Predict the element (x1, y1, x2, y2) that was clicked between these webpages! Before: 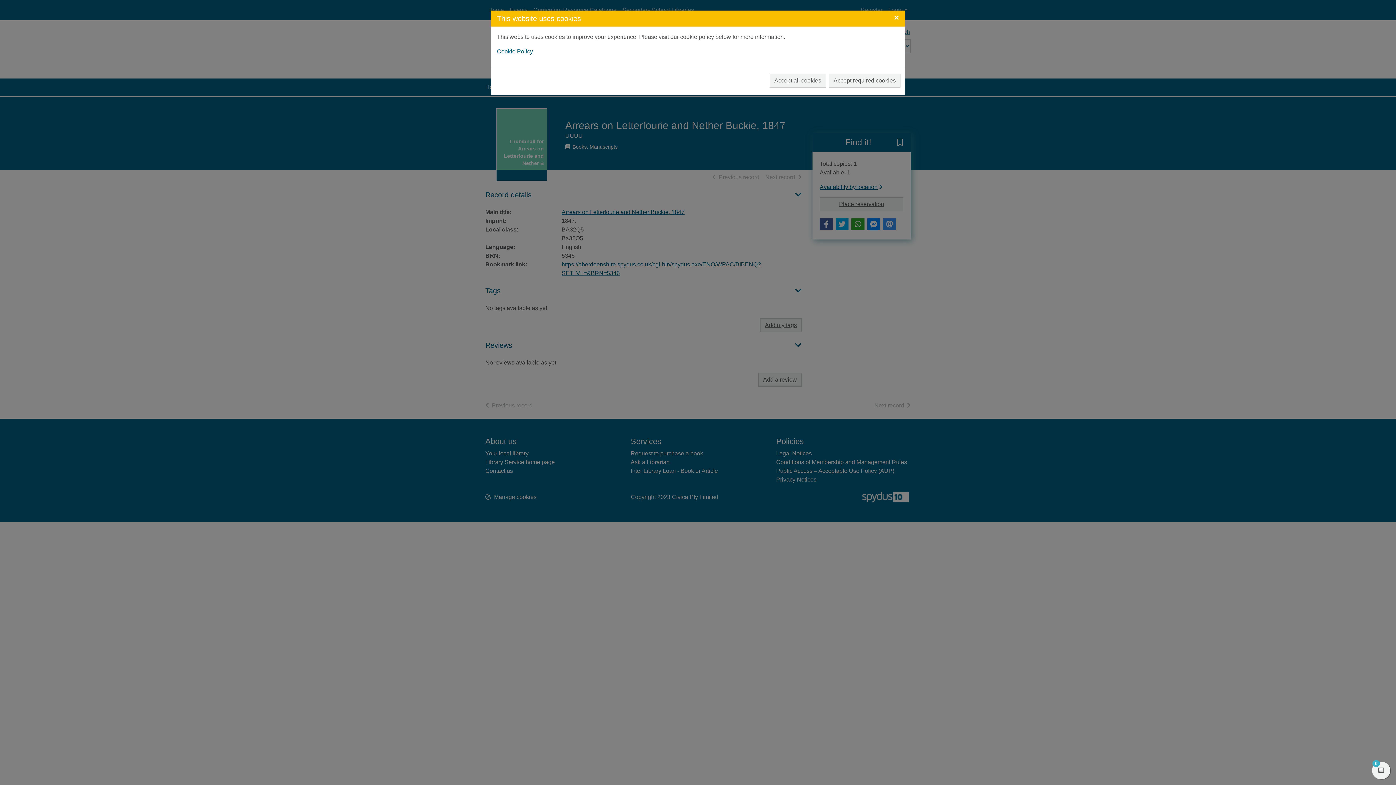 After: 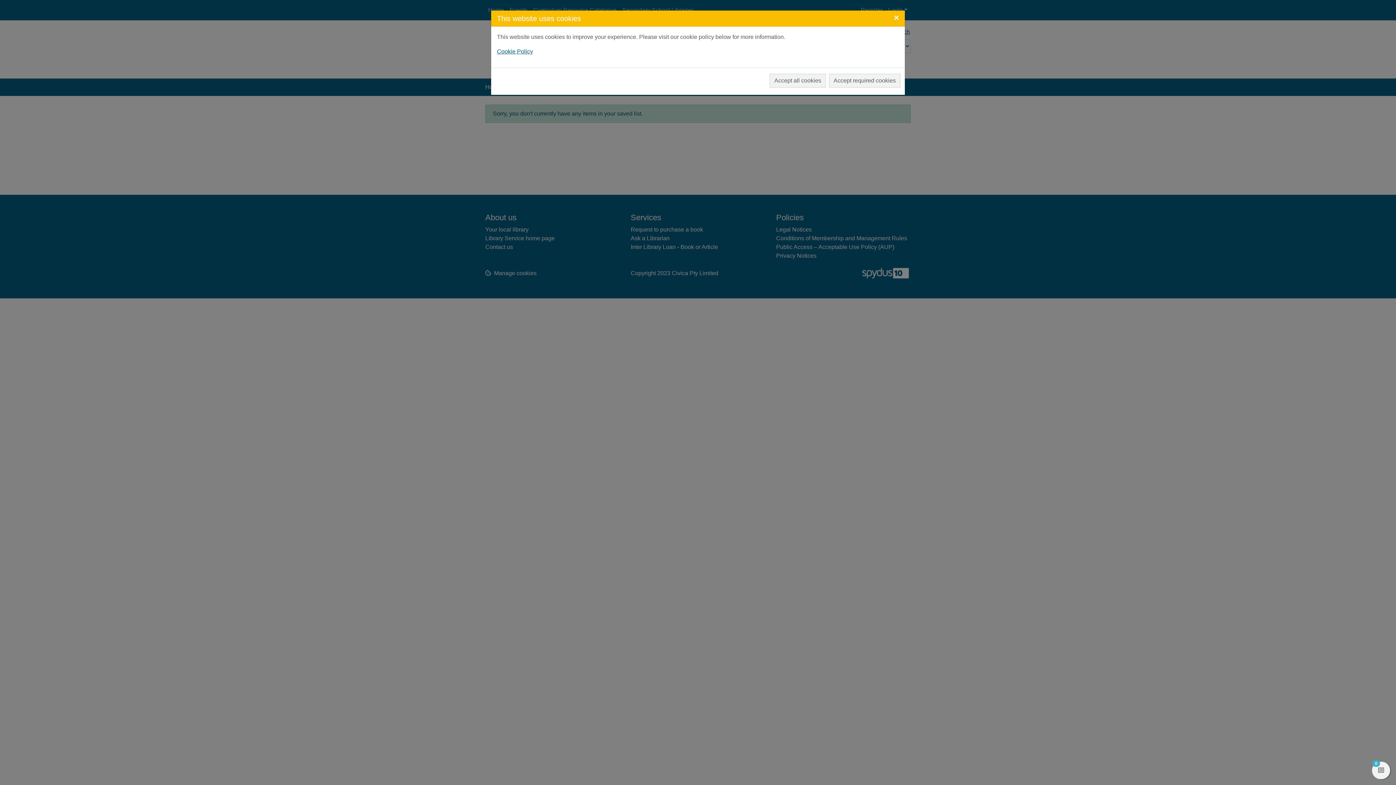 Action: bbox: (1372, 762, 1390, 779) label: View my active saved list
0
items in my active saved list